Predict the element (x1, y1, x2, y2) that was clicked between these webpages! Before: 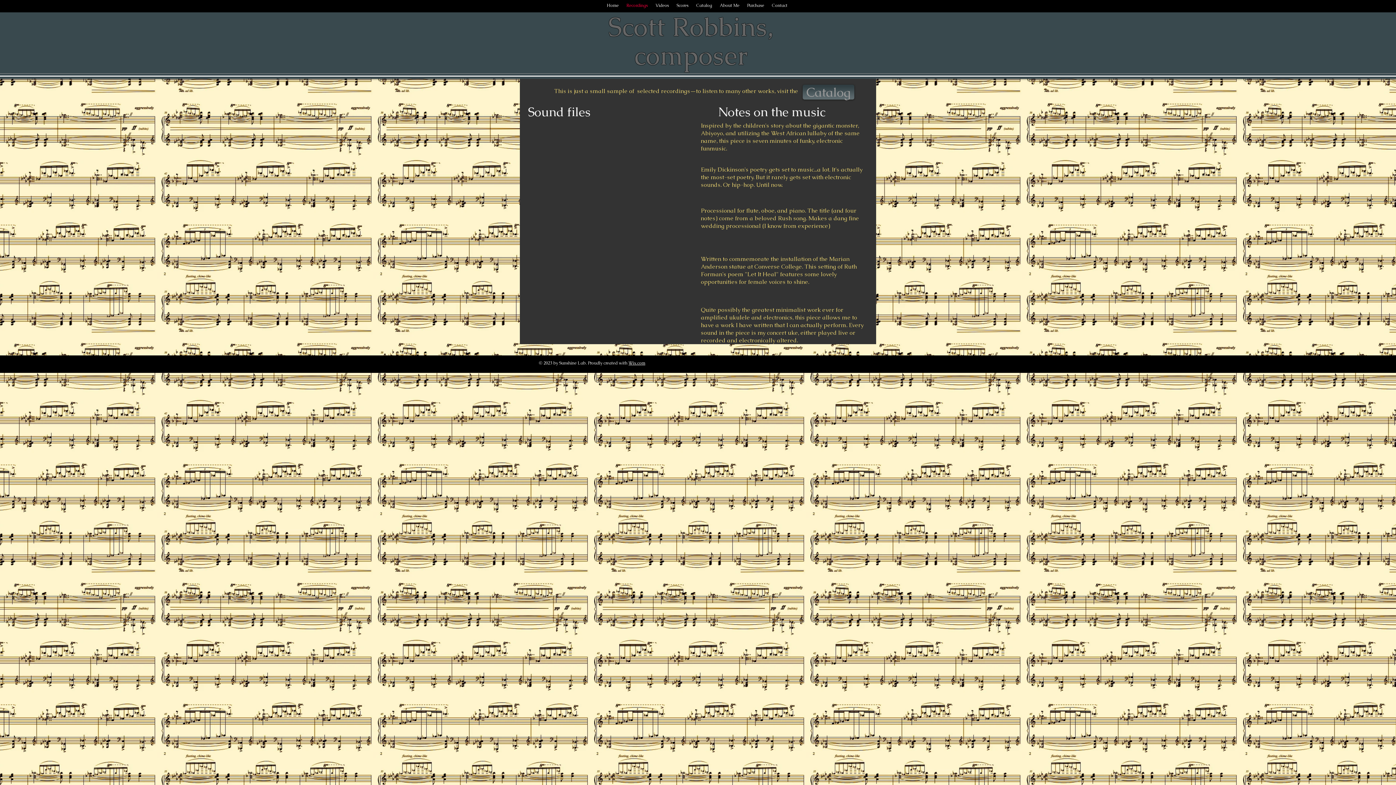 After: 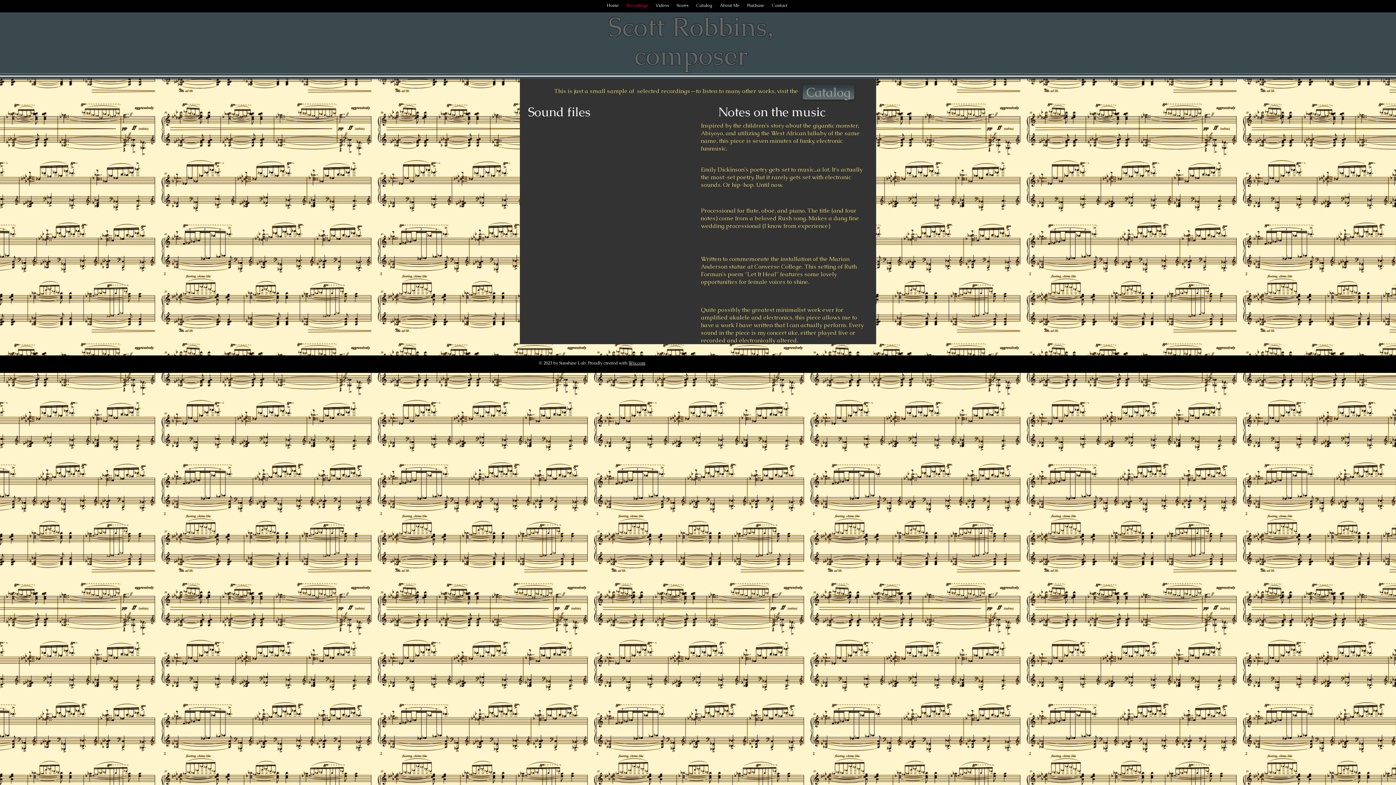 Action: label: Recordings bbox: (622, 0, 651, 11)